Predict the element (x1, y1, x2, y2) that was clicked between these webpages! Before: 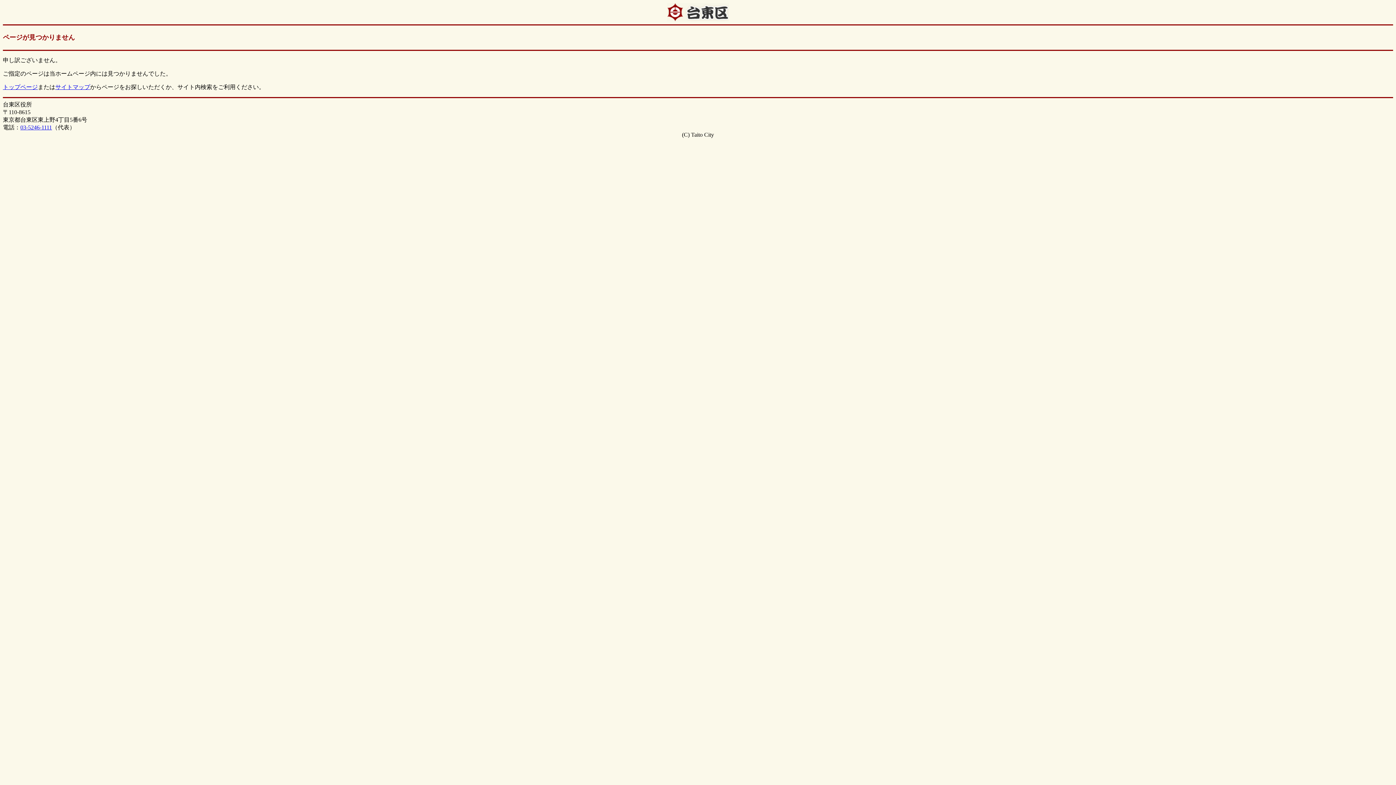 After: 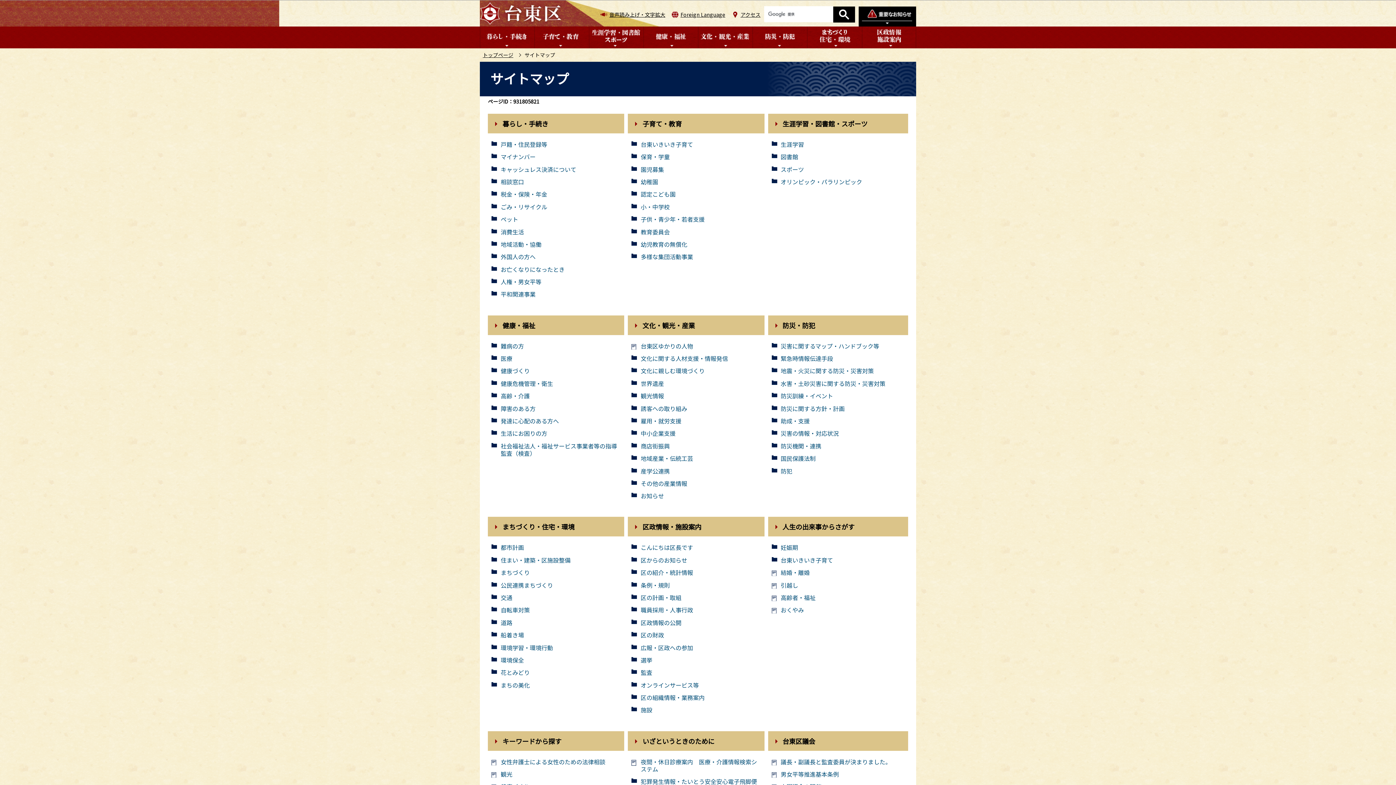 Action: label: サイトマップ bbox: (55, 83, 90, 90)